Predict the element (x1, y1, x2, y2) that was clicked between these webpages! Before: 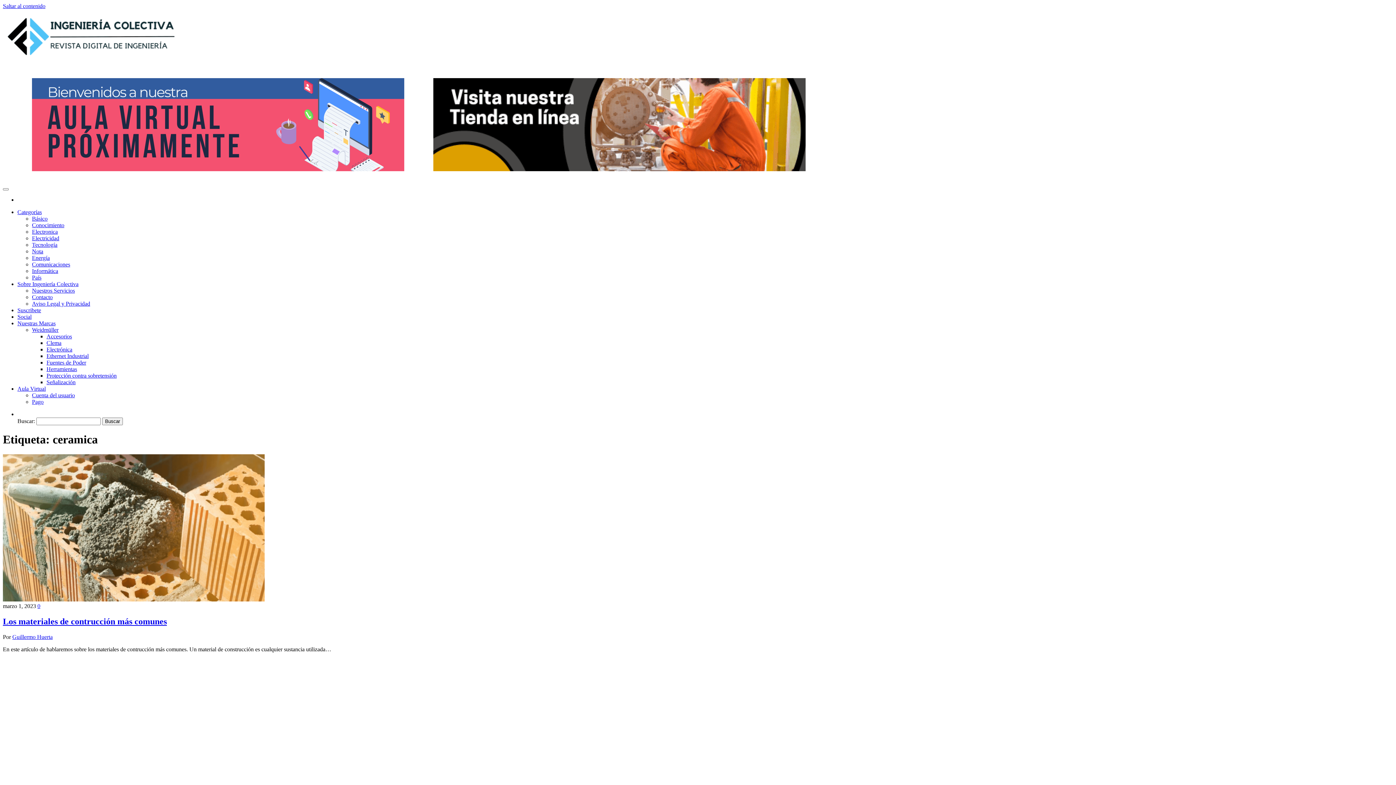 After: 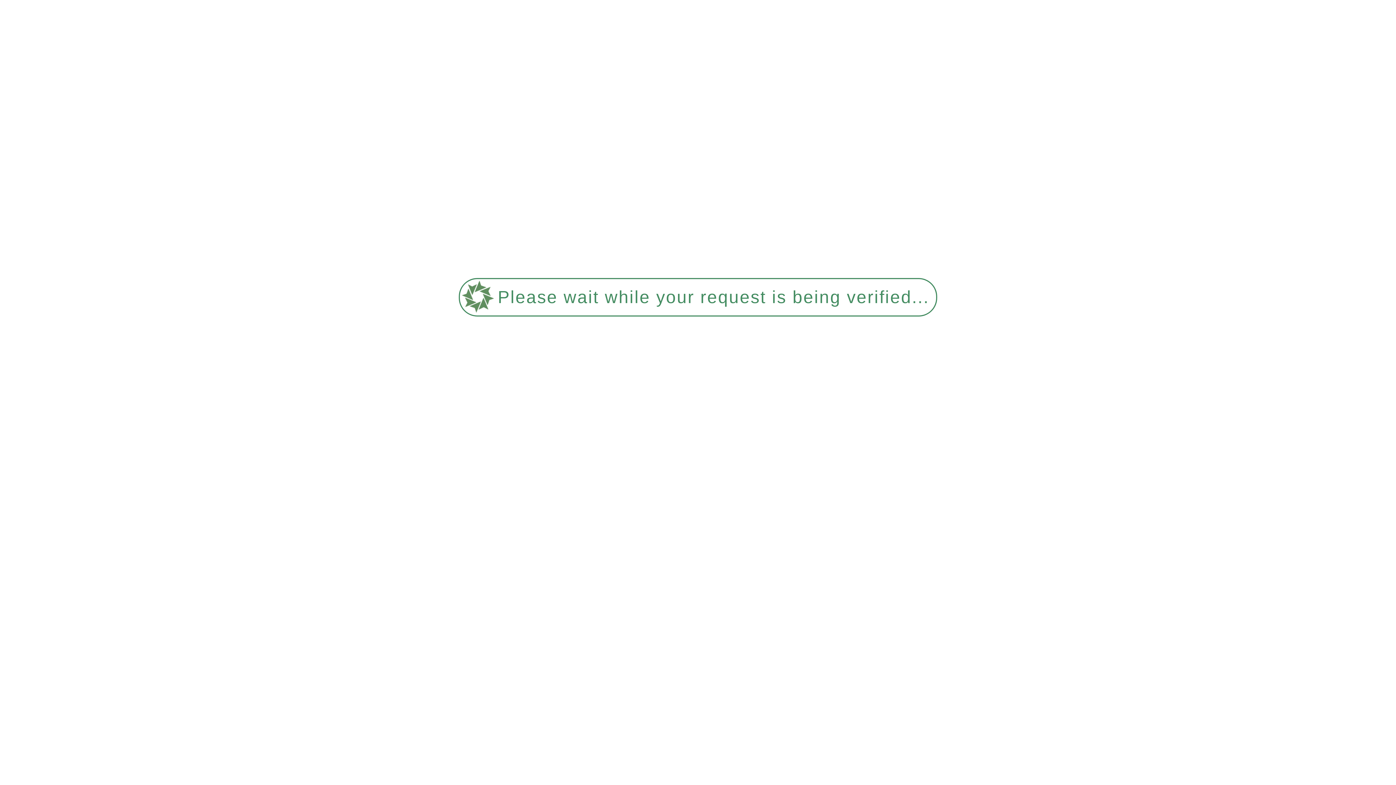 Action: label: Cuenta del usuario bbox: (32, 392, 74, 398)